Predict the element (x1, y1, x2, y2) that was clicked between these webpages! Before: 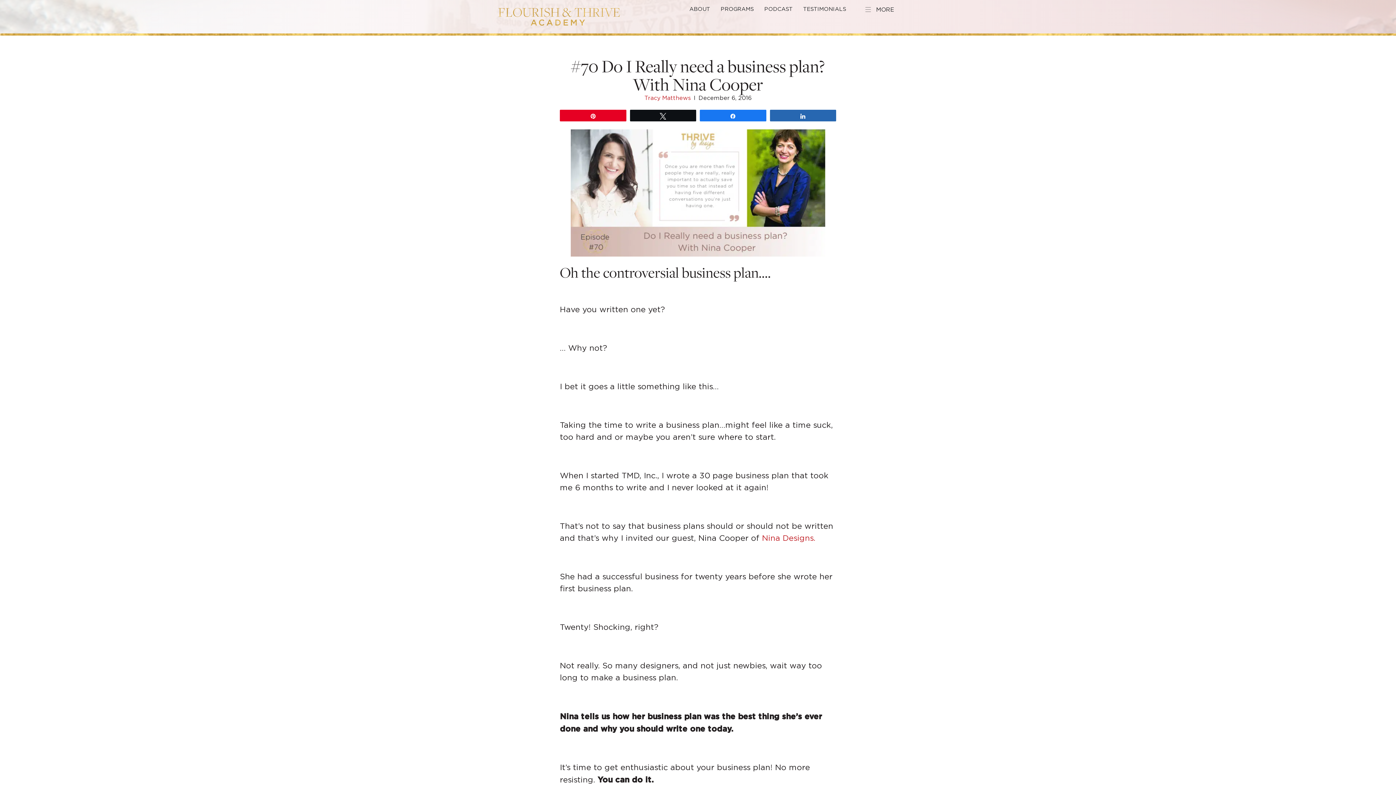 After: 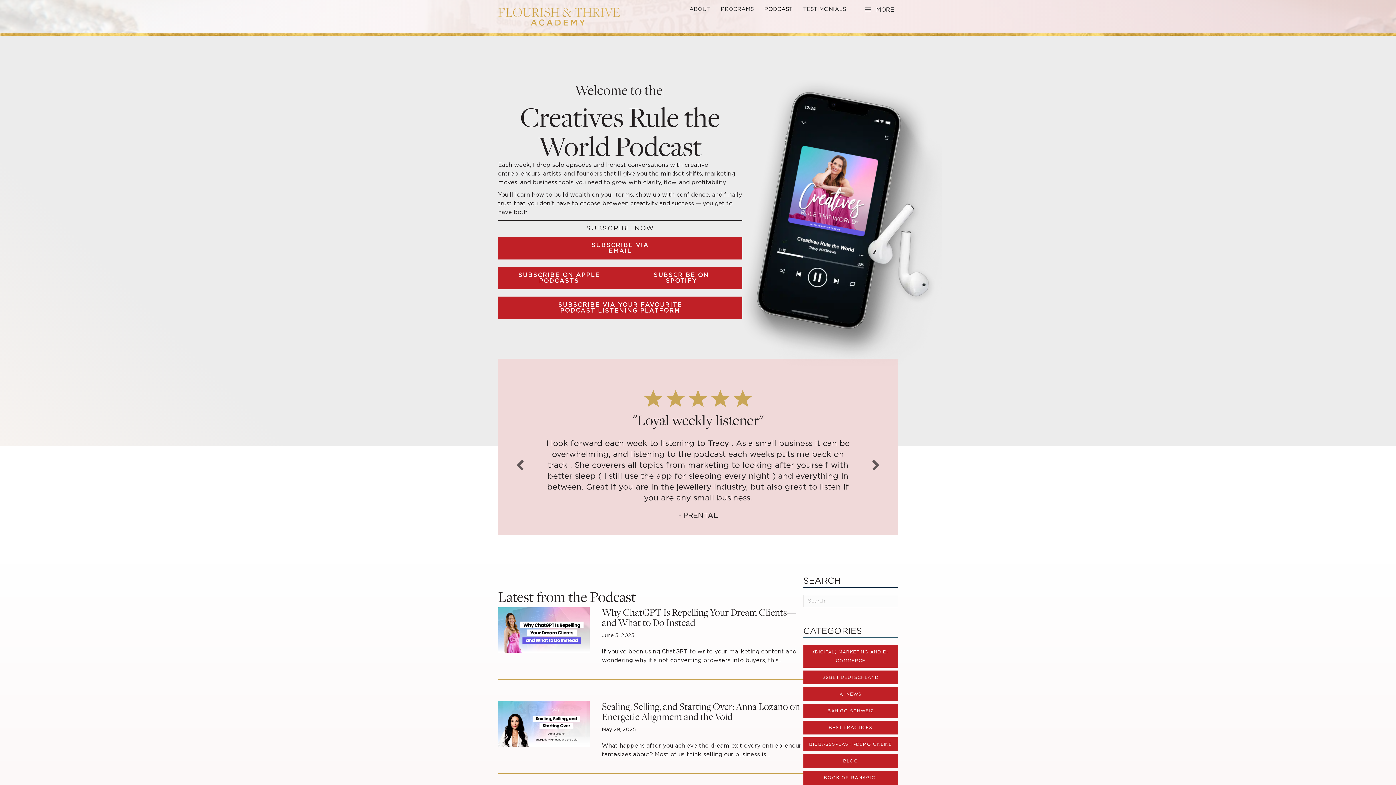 Action: label: PODCAST bbox: (759, 0, 797, 18)